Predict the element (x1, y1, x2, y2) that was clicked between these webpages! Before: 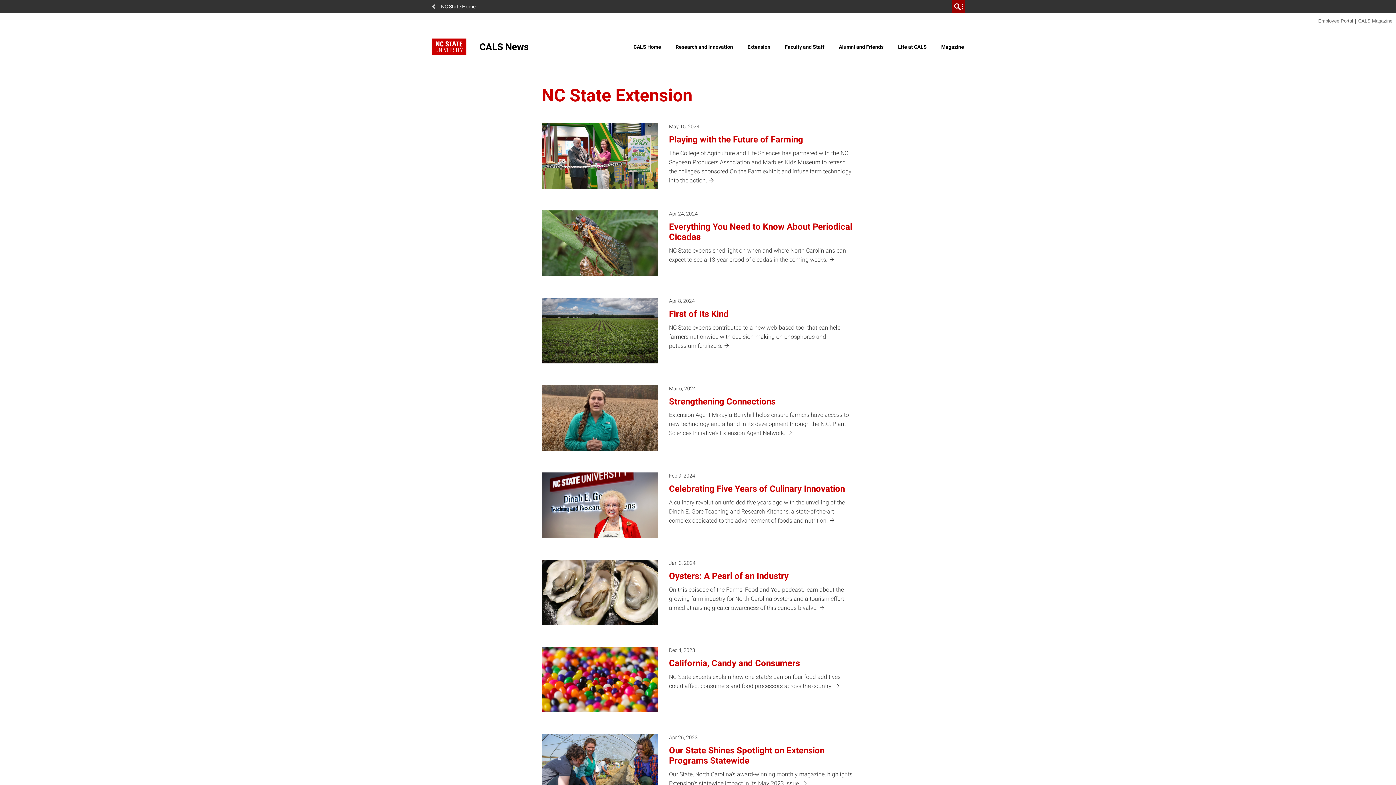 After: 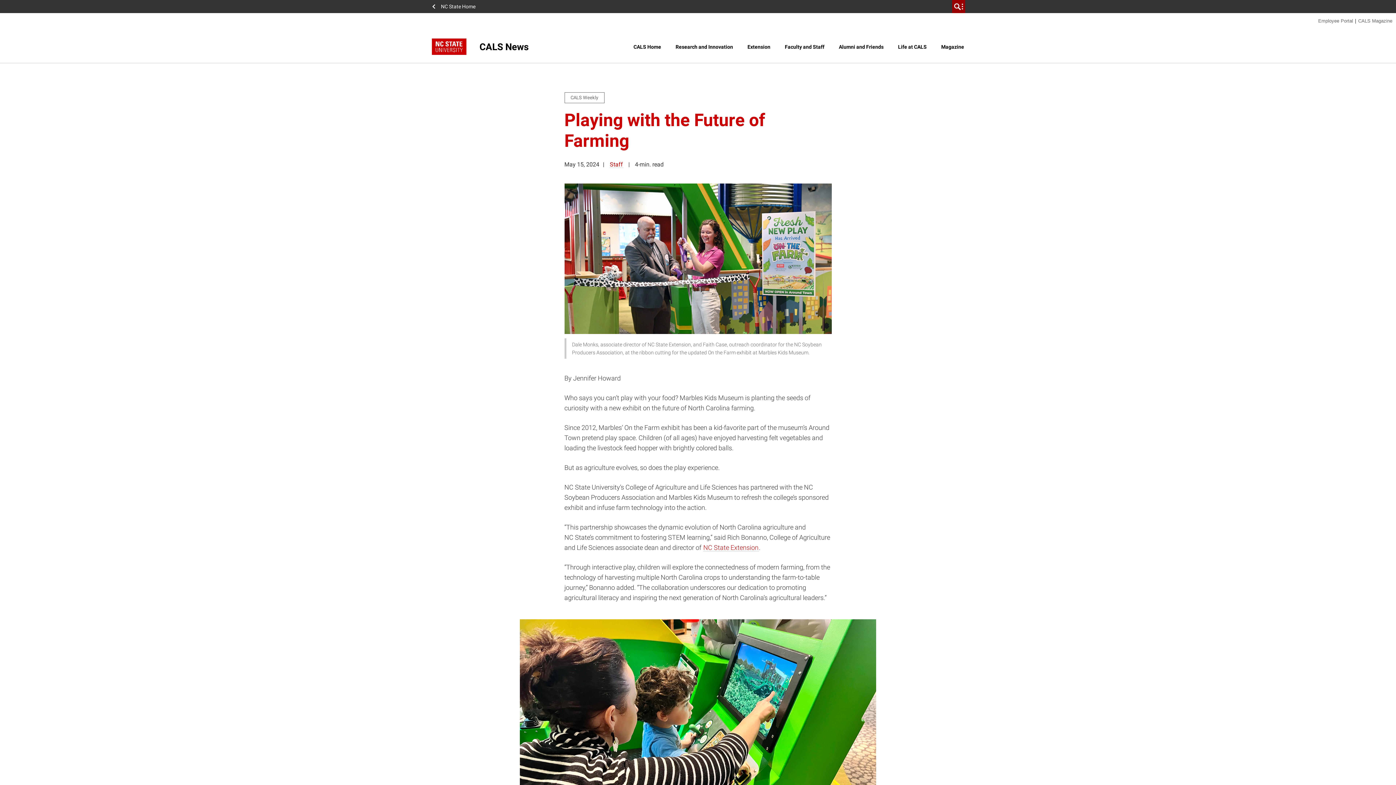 Action: bbox: (536, 118, 860, 193) label: May 15, 2024

Playing with the Future of Farming

The College of Agriculture and Life Sciences has partnered with the NC Soybean Producers Association and Marbles Kids Museum to refresh the college’s sponsored On the Farm exhibit and infuse farm technology into the action. 